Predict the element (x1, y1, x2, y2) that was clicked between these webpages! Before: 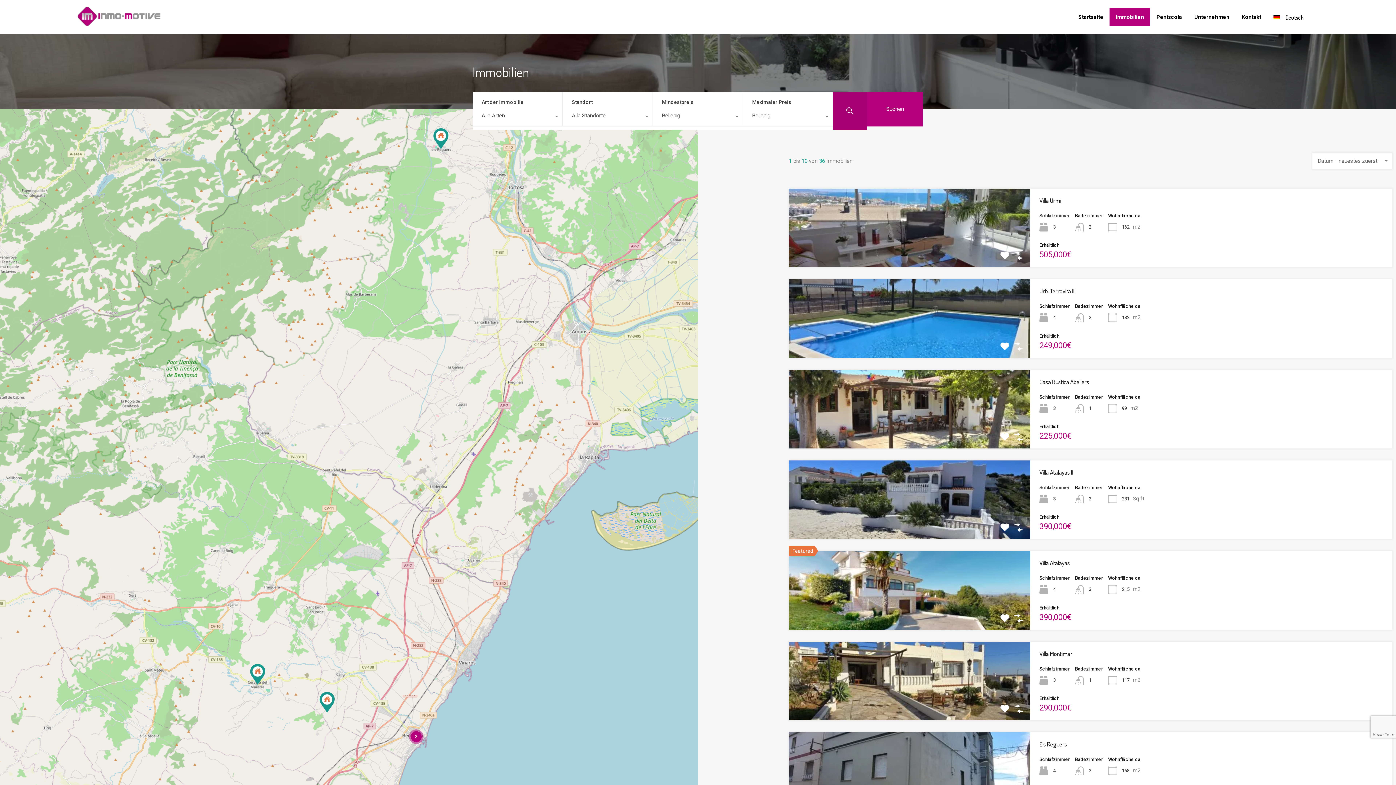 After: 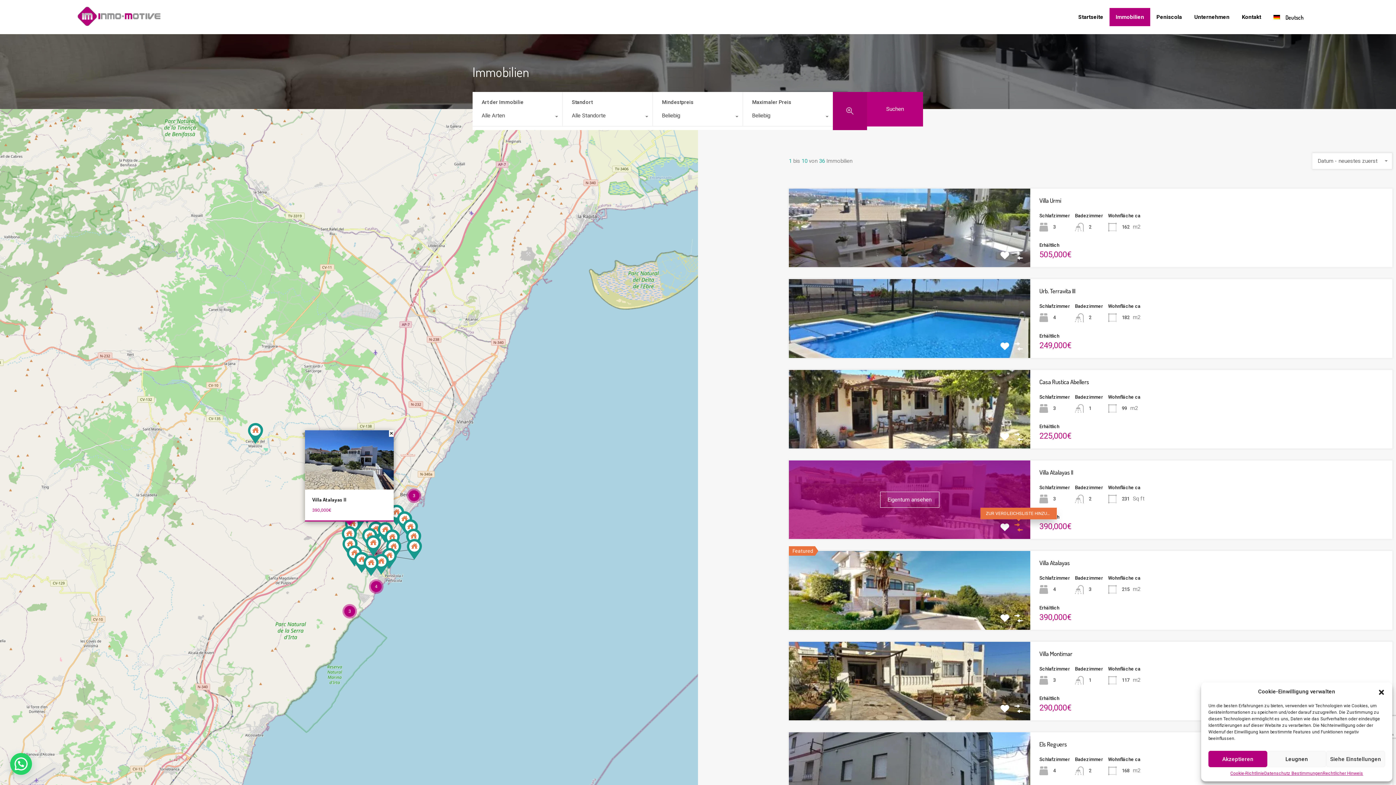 Action: bbox: (1014, 523, 1023, 532)